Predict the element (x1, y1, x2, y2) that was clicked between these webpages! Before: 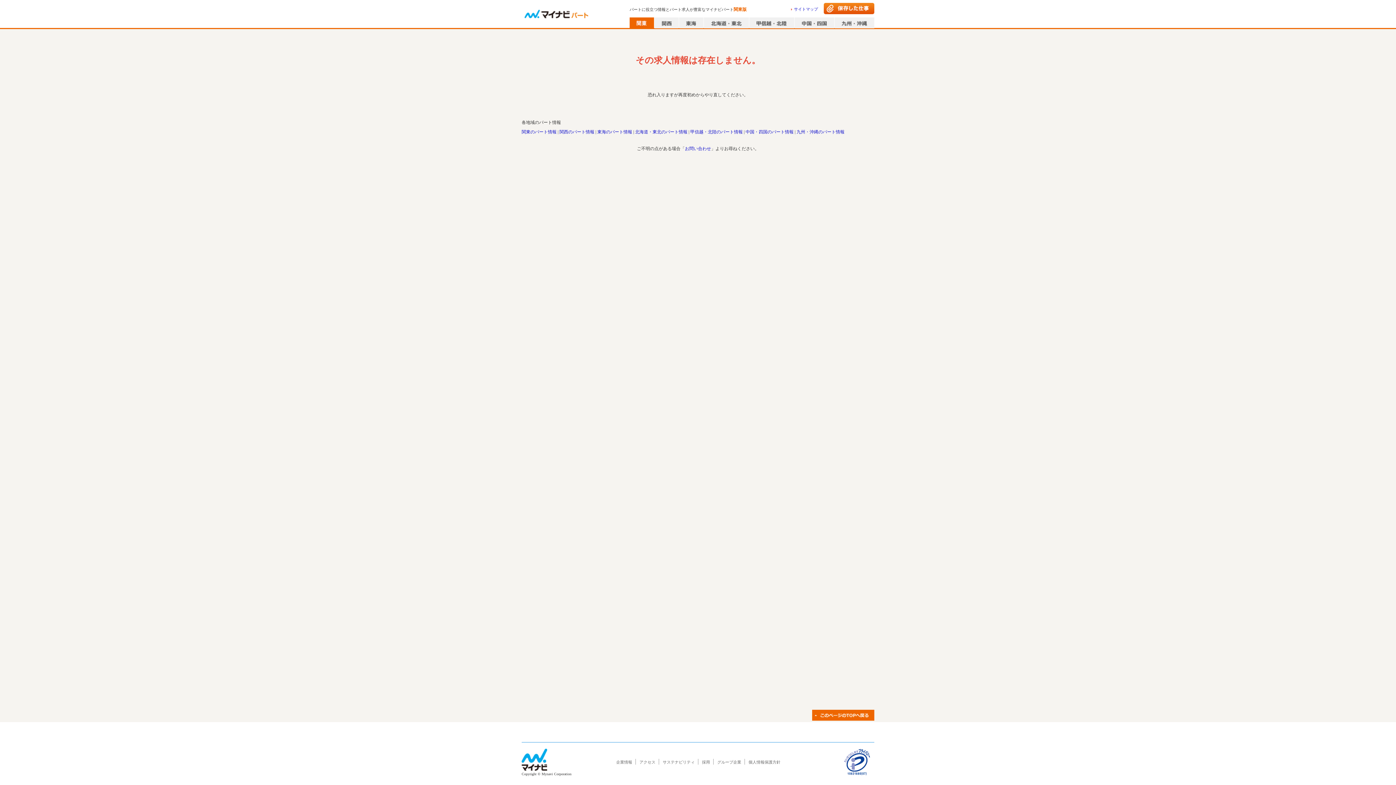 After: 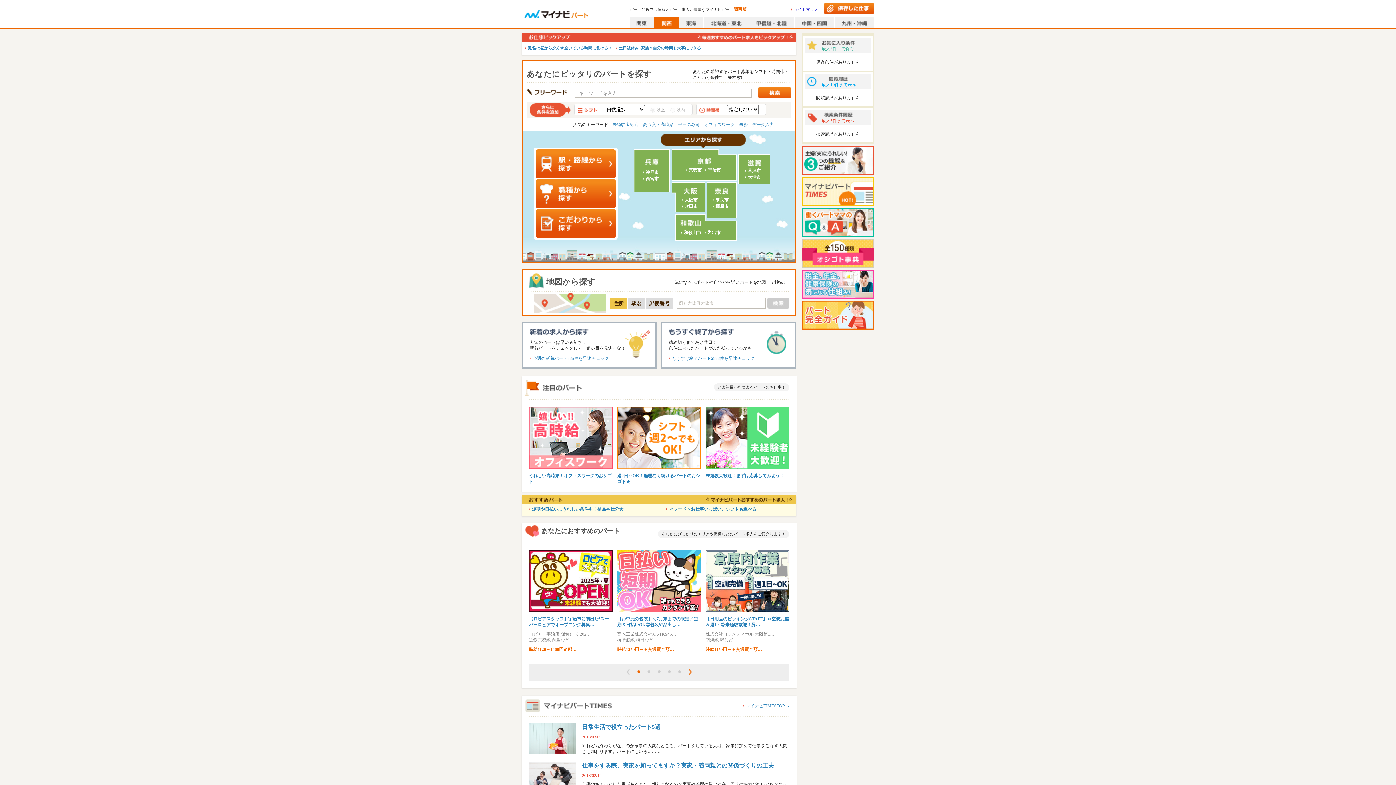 Action: bbox: (654, 17, 678, 28)